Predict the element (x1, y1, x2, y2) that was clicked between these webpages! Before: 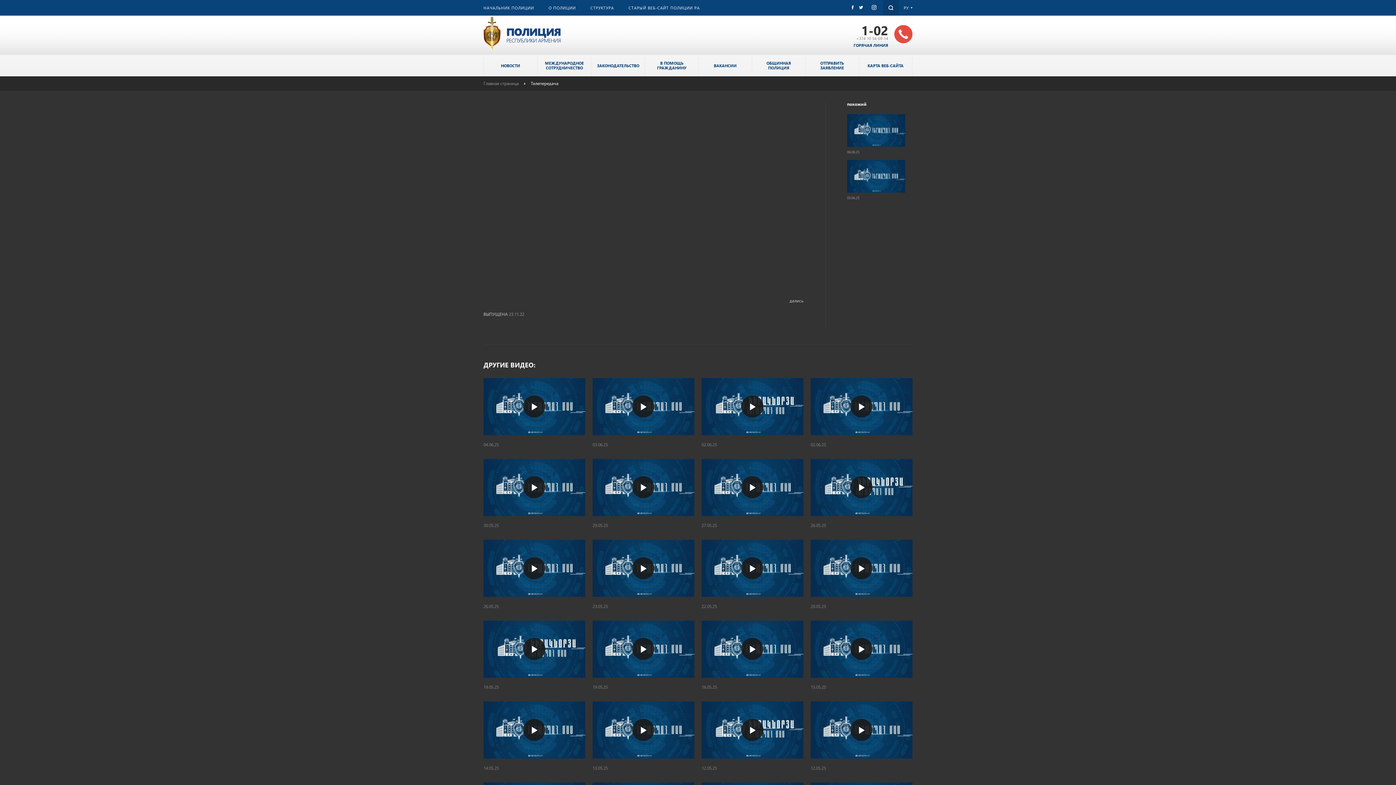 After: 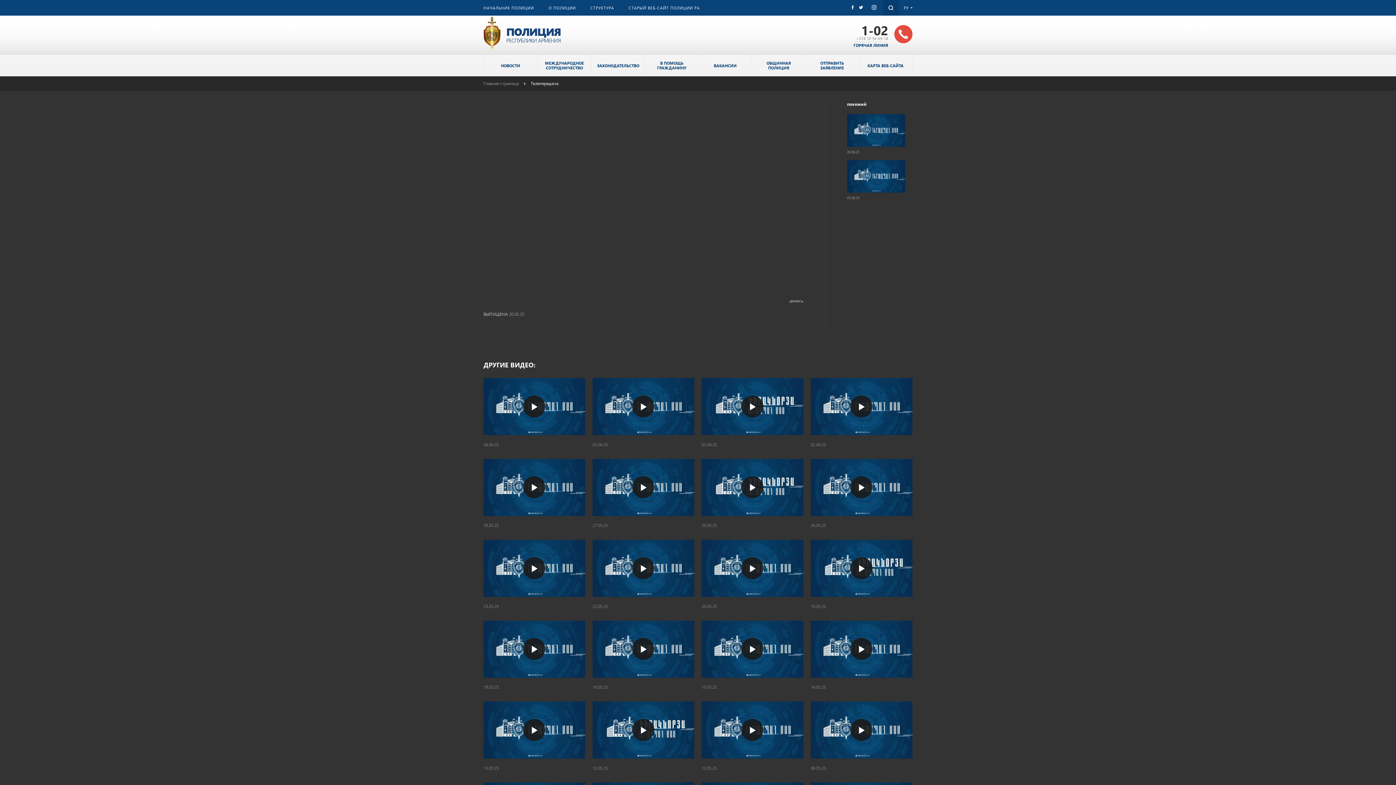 Action: bbox: (483, 459, 585, 516)